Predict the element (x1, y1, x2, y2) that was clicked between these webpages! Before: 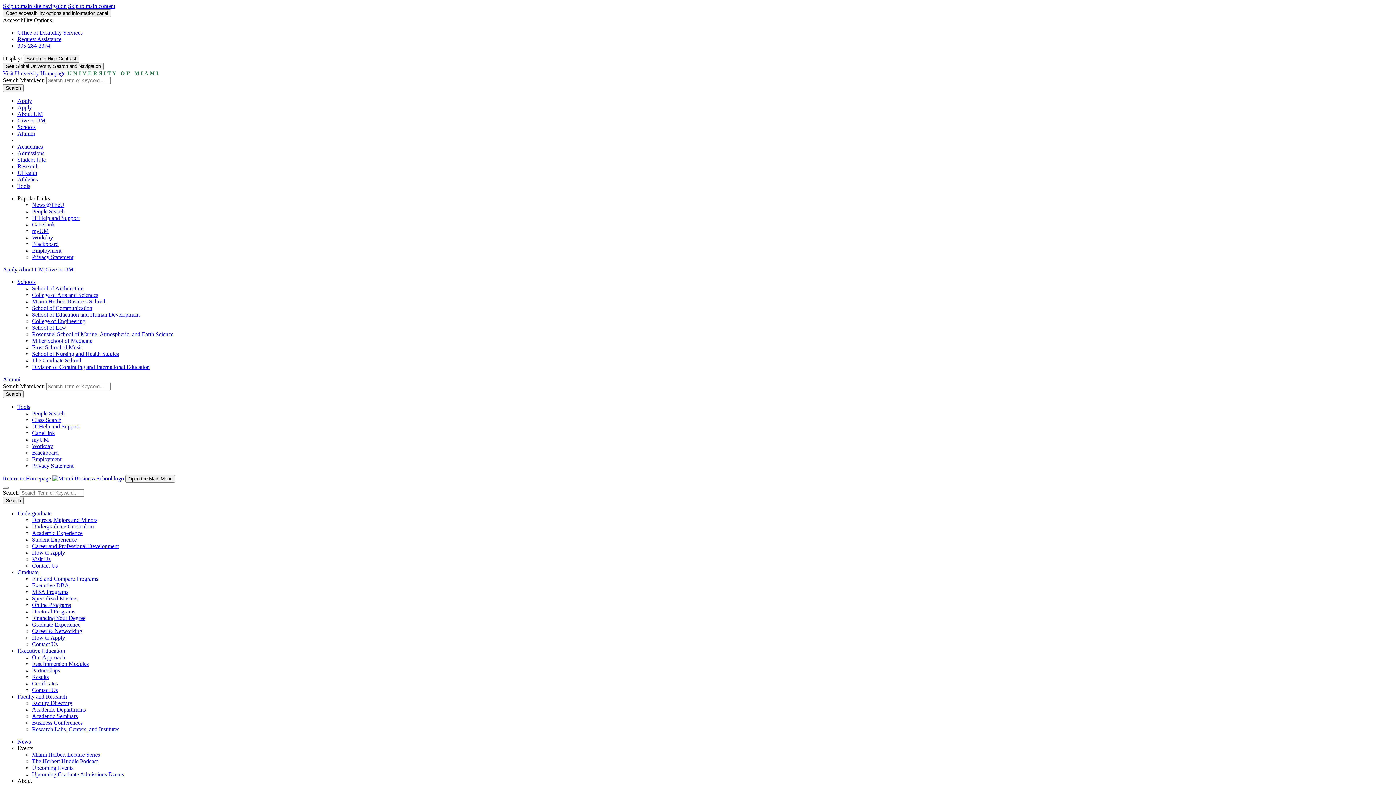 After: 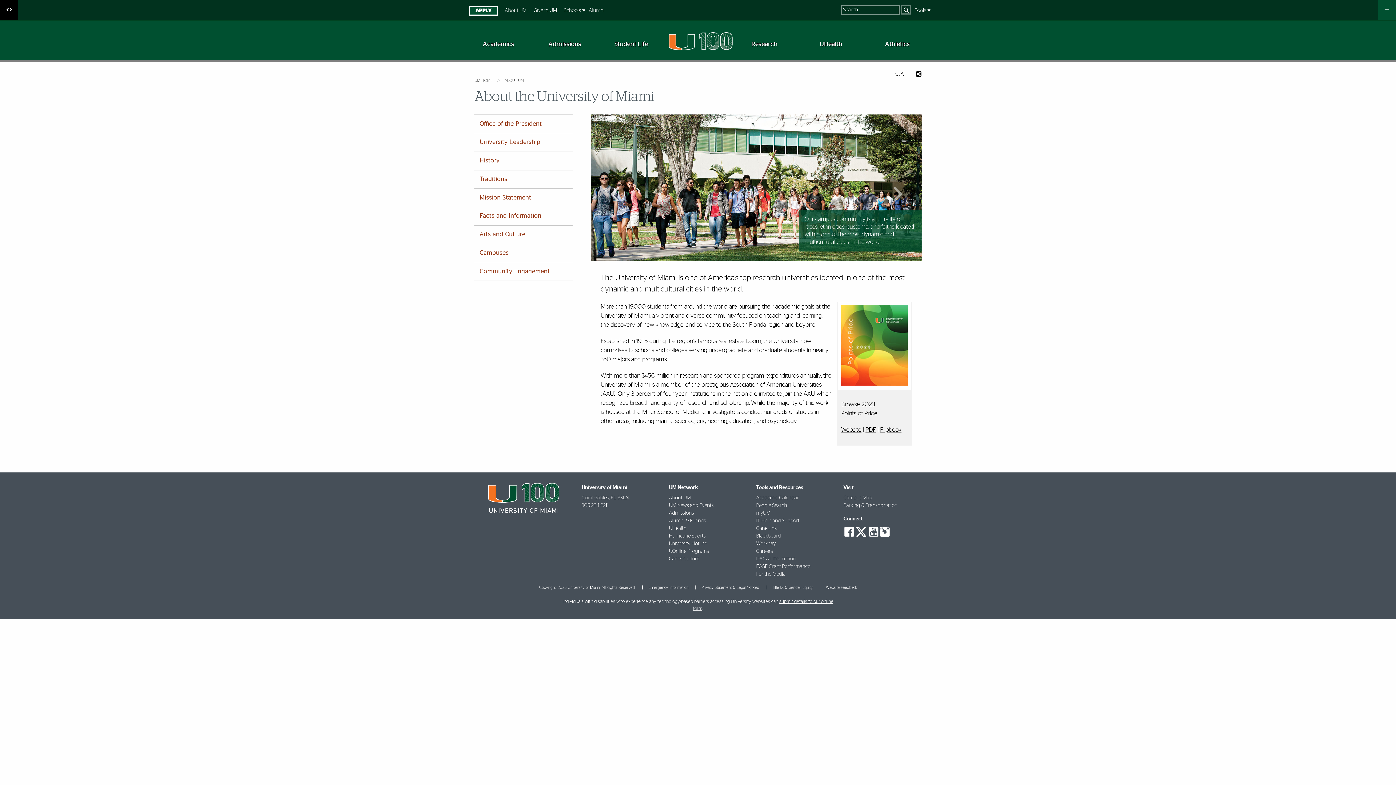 Action: bbox: (17, 110, 42, 117) label: About UM